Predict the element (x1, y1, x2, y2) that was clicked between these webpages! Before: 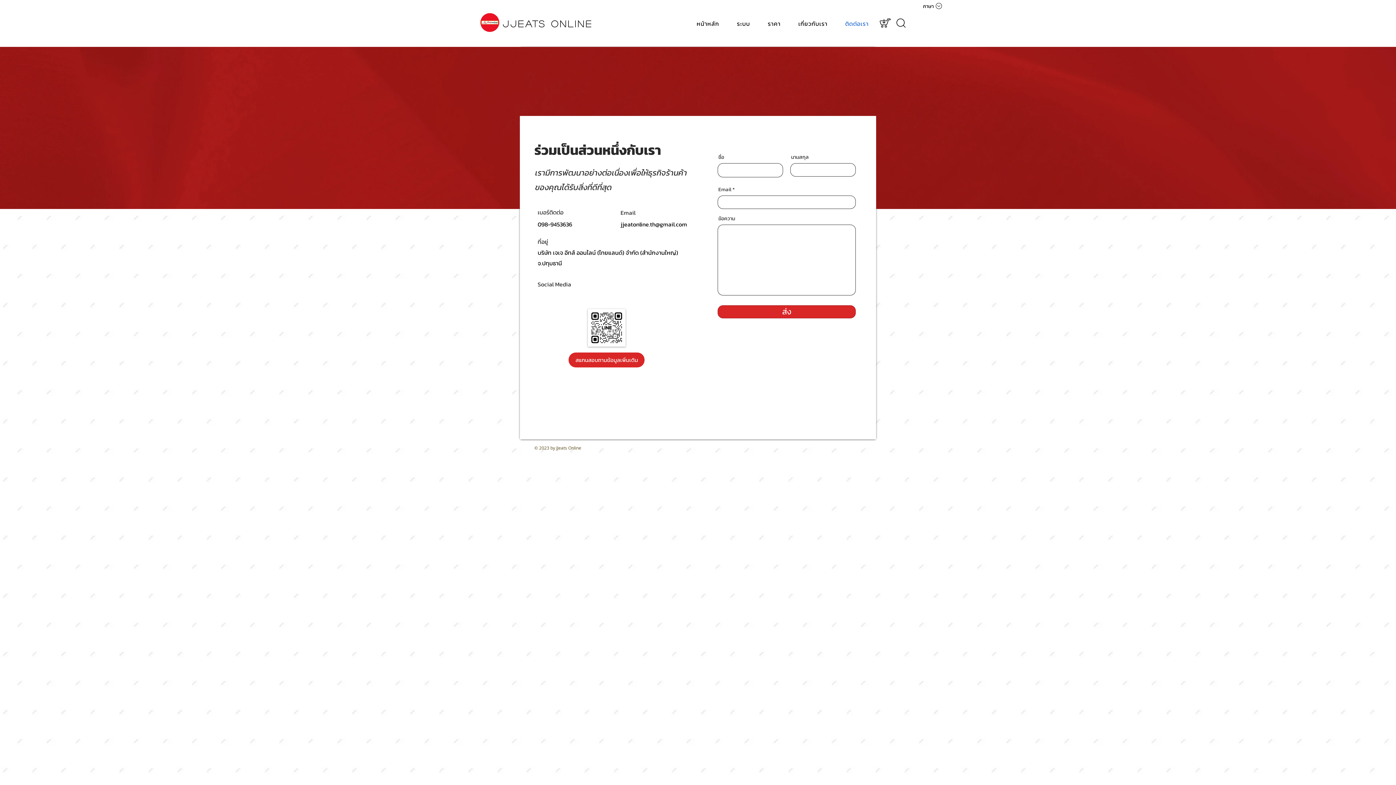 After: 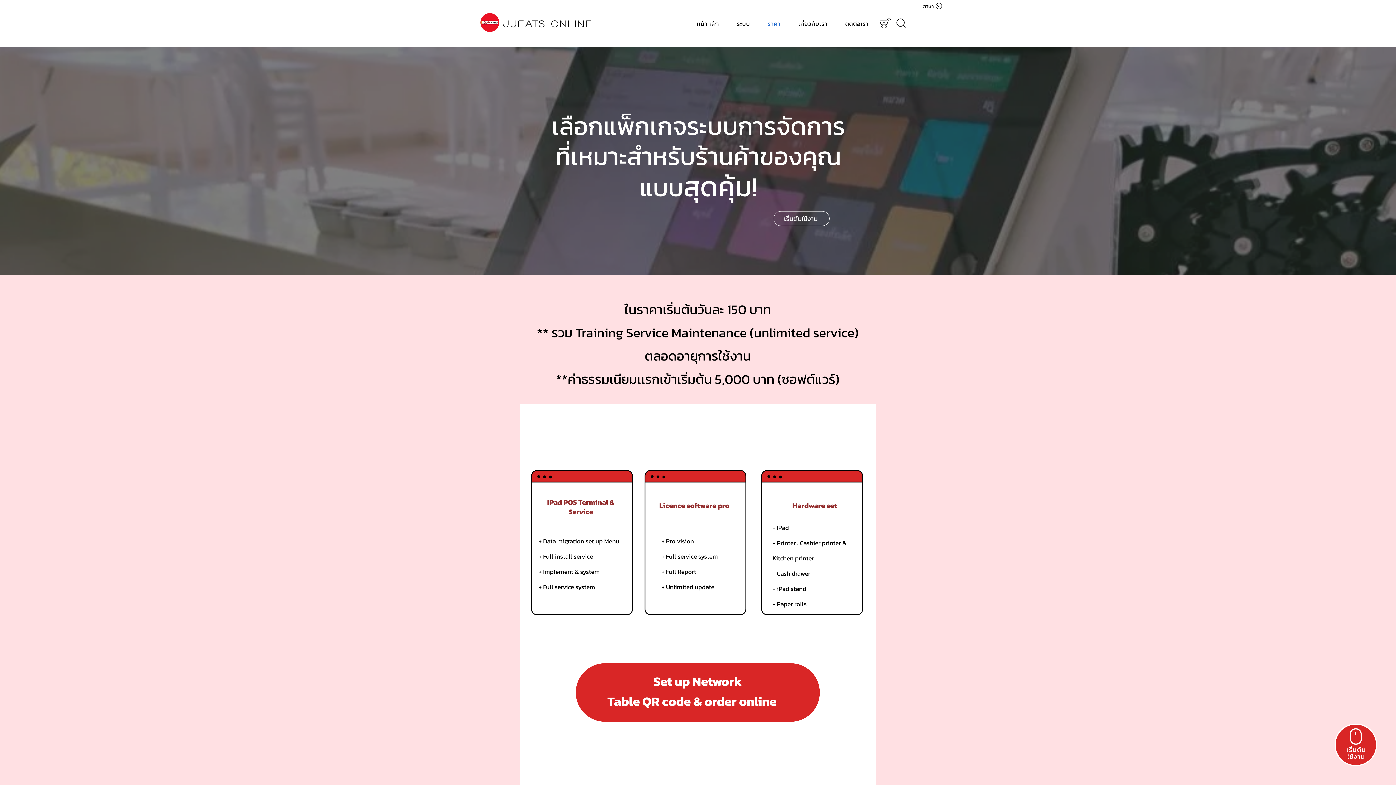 Action: bbox: (760, 15, 788, 31) label: ราคา